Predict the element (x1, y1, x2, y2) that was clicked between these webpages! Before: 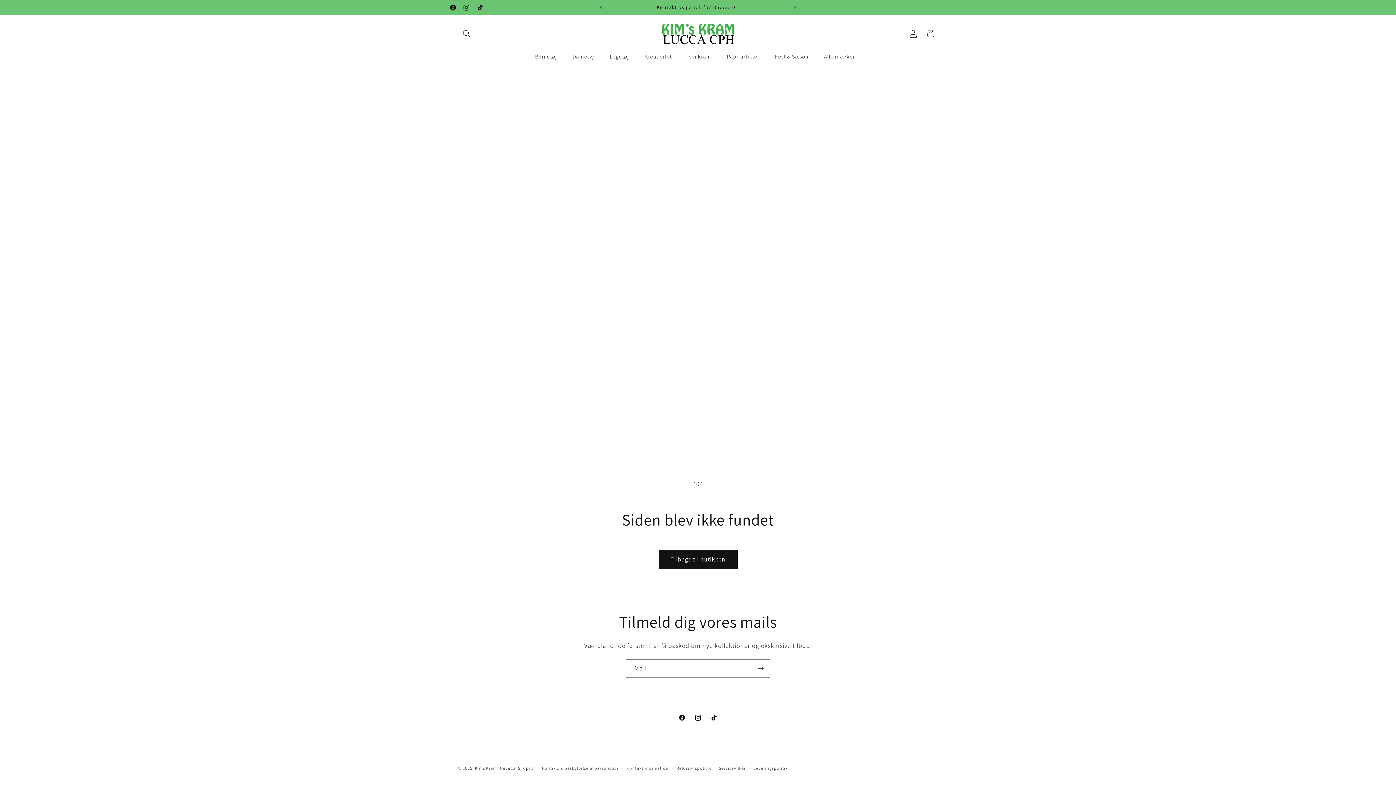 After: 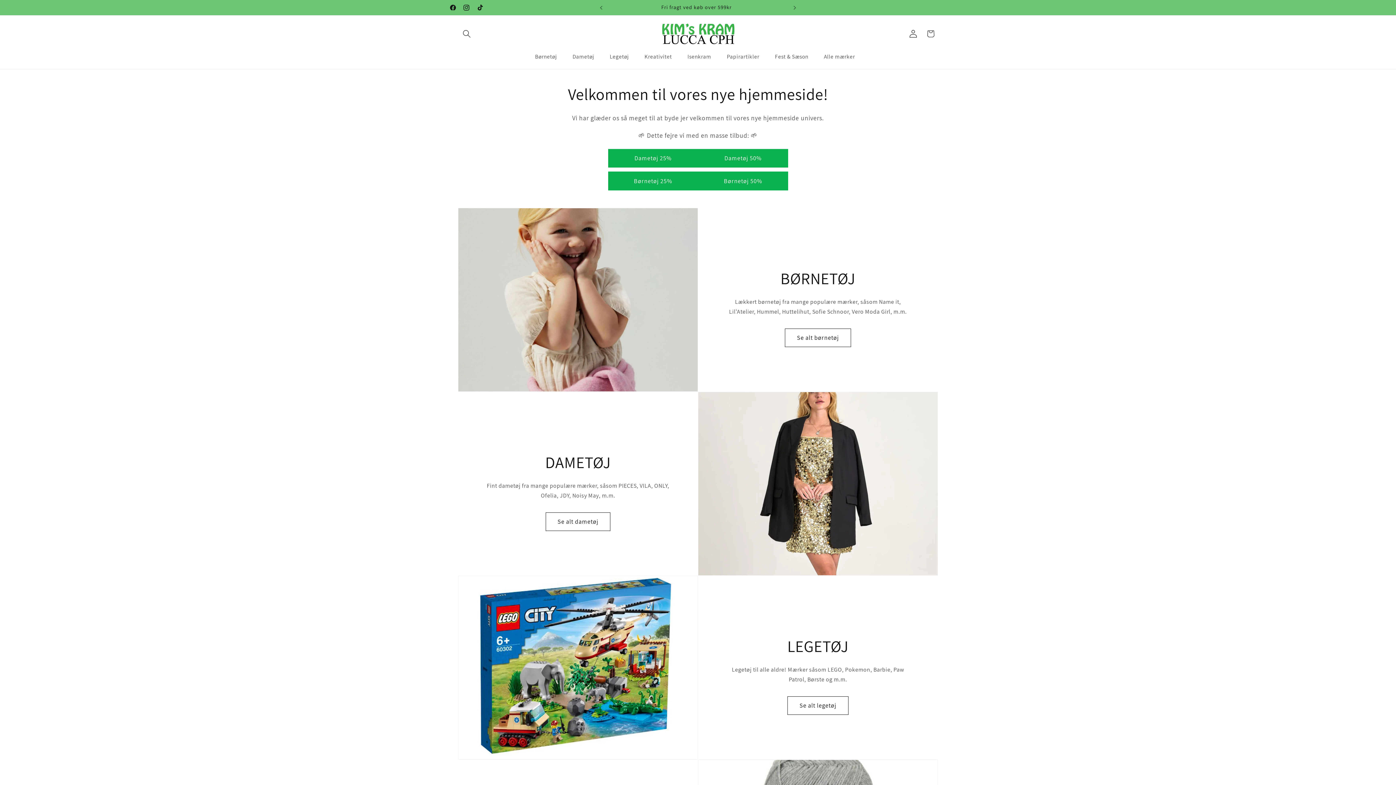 Action: label: Kims Kram bbox: (474, 765, 497, 771)